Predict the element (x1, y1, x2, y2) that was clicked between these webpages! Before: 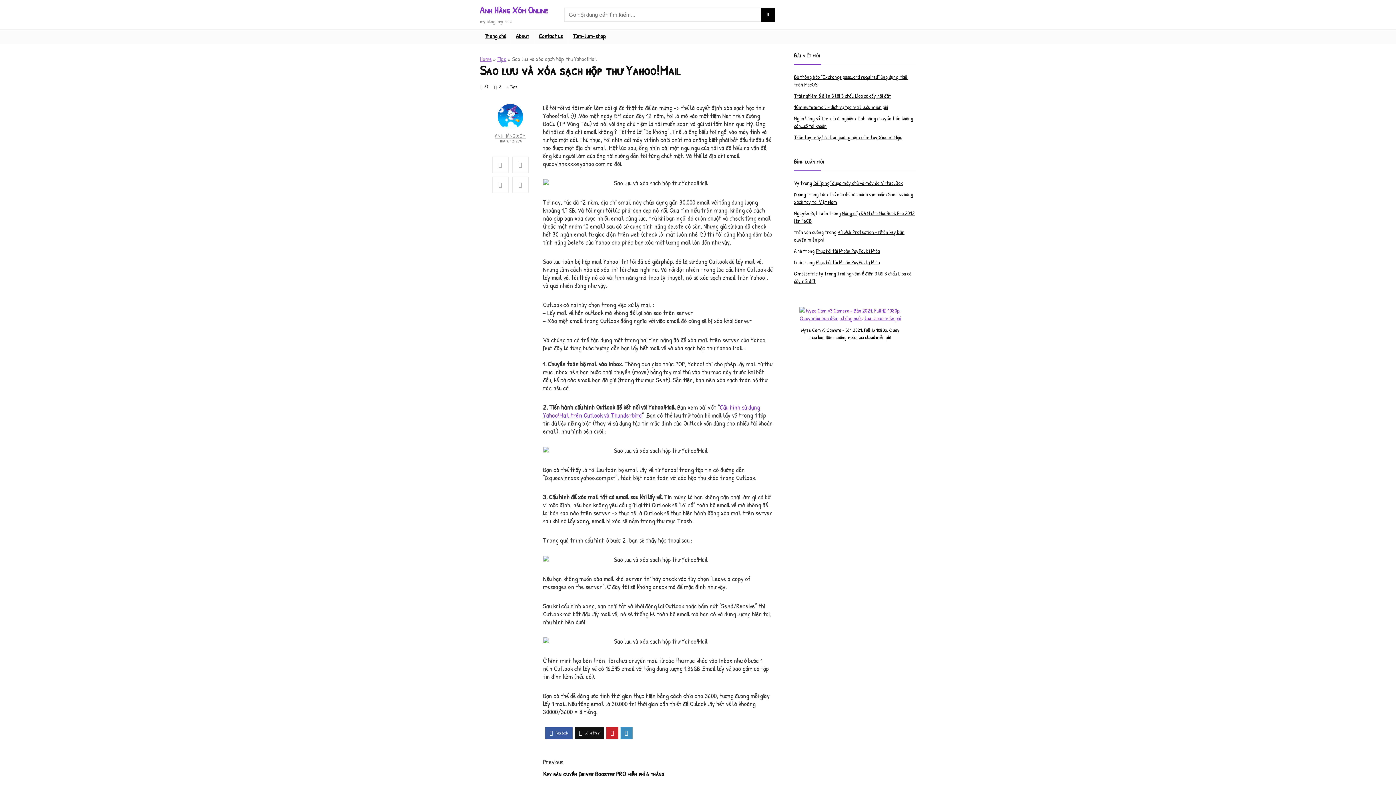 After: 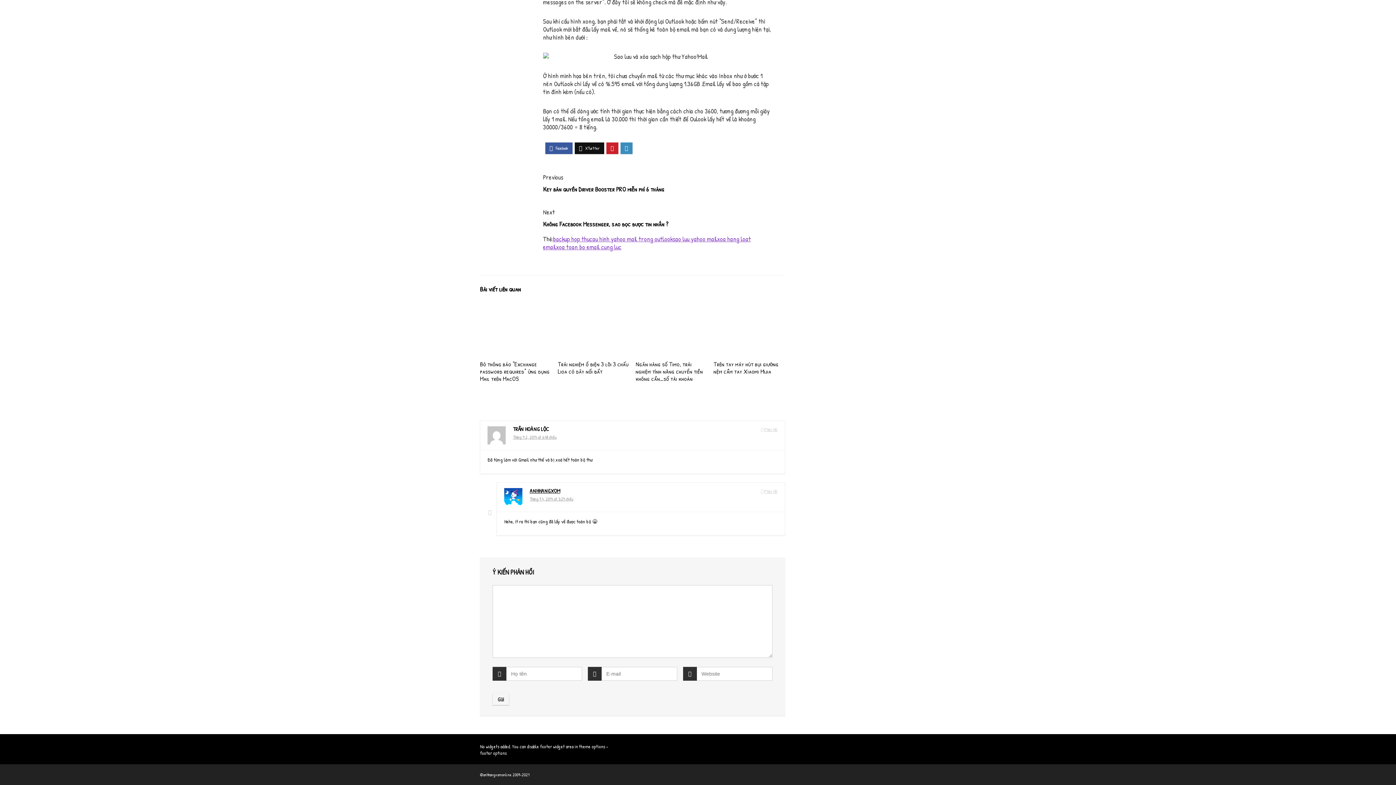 Action: label: 2 bbox: (498, 83, 500, 89)